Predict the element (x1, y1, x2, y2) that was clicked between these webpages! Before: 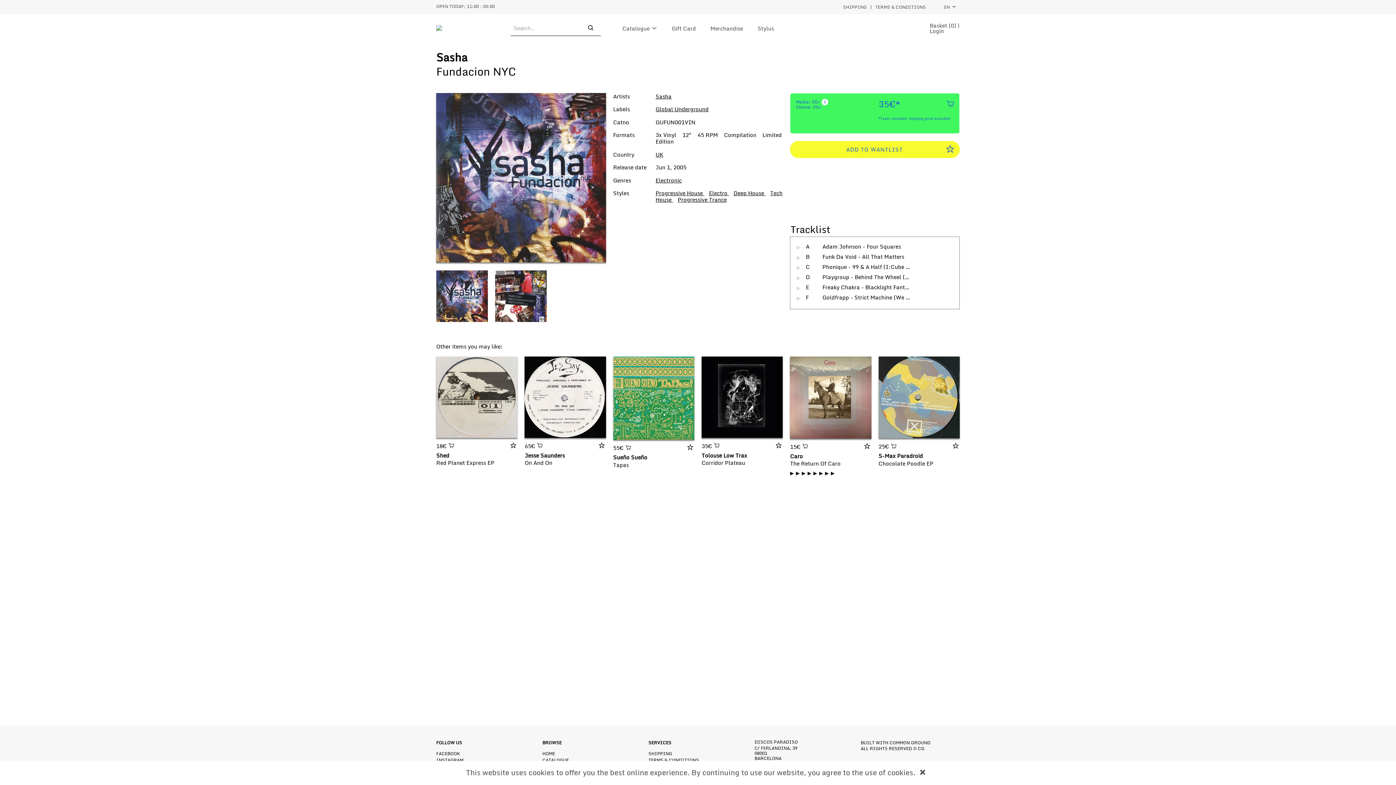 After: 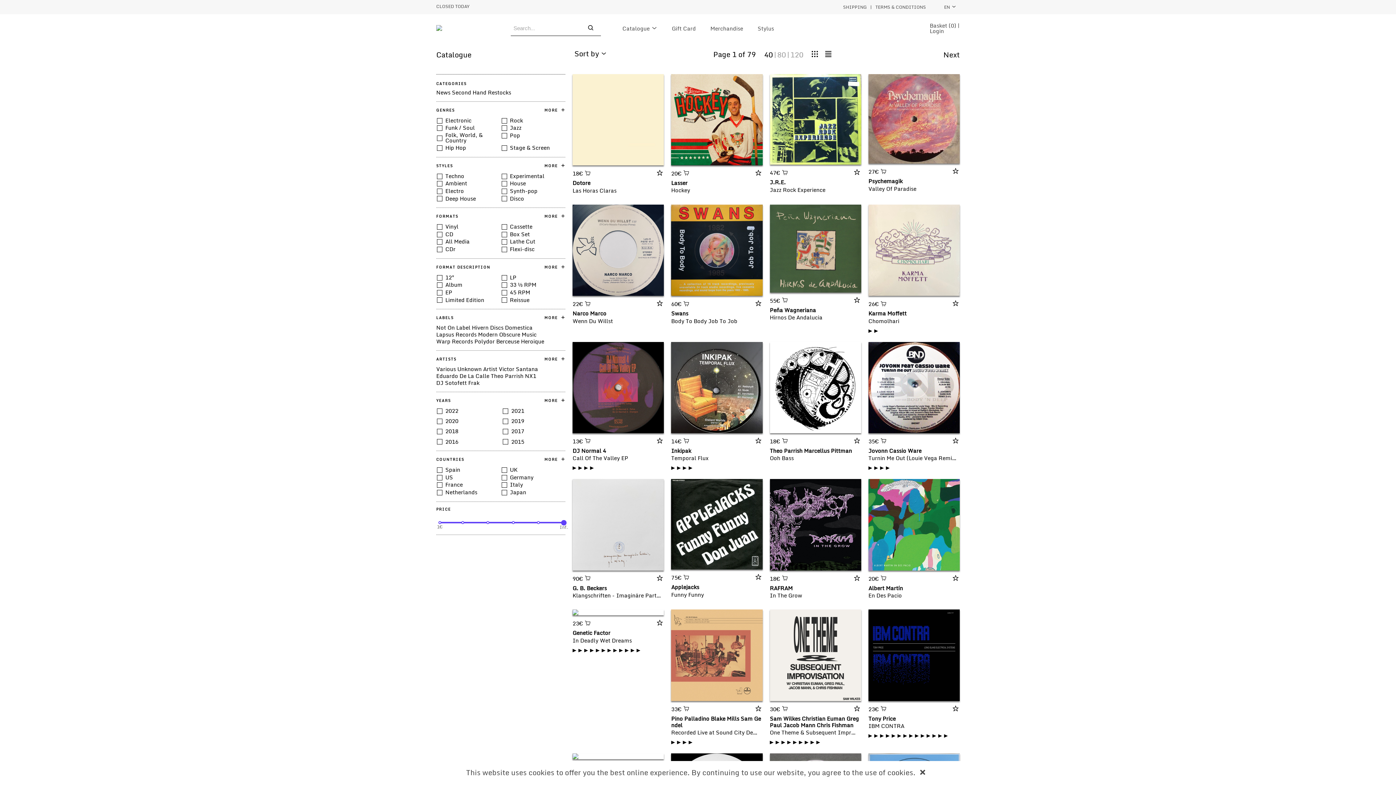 Action: bbox: (701, 451, 747, 459) label: Tolouse Low Trax